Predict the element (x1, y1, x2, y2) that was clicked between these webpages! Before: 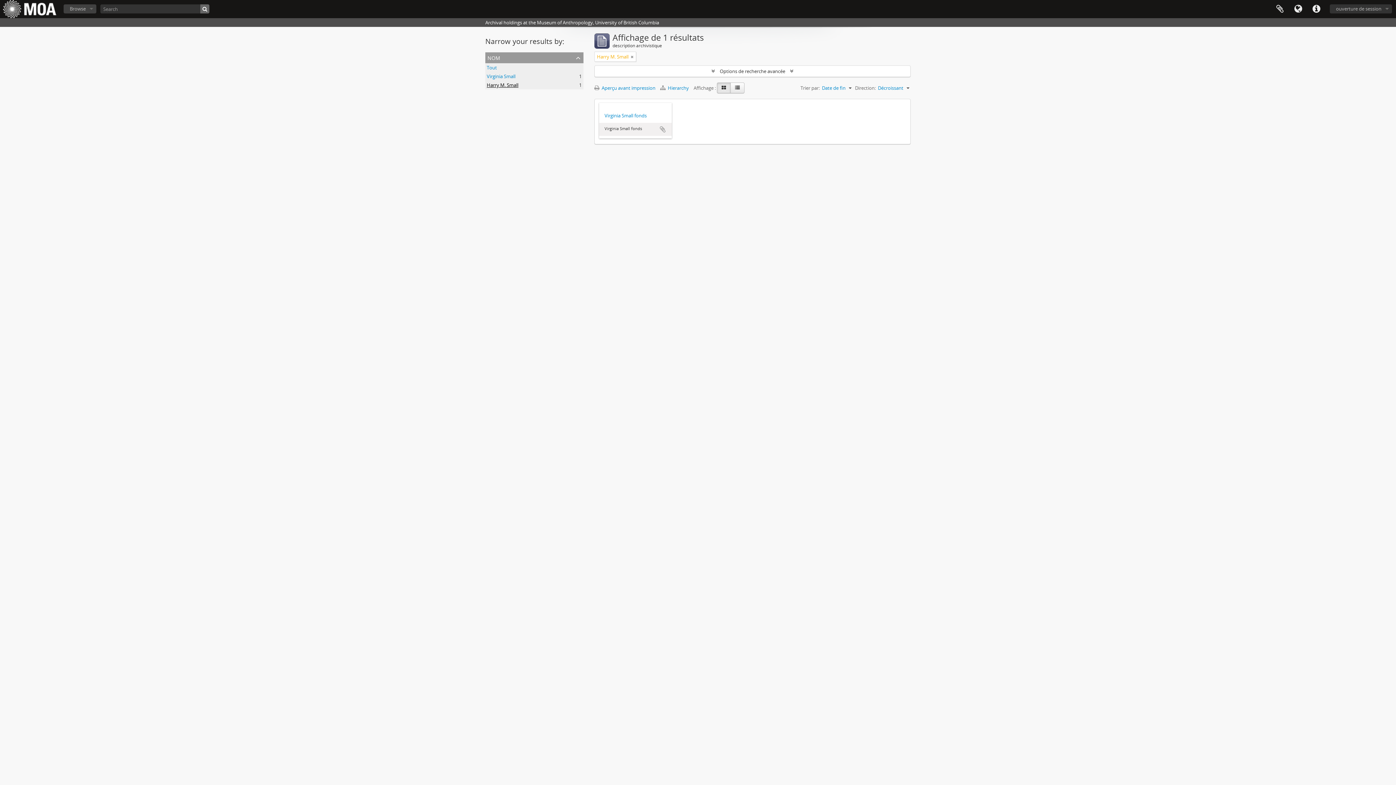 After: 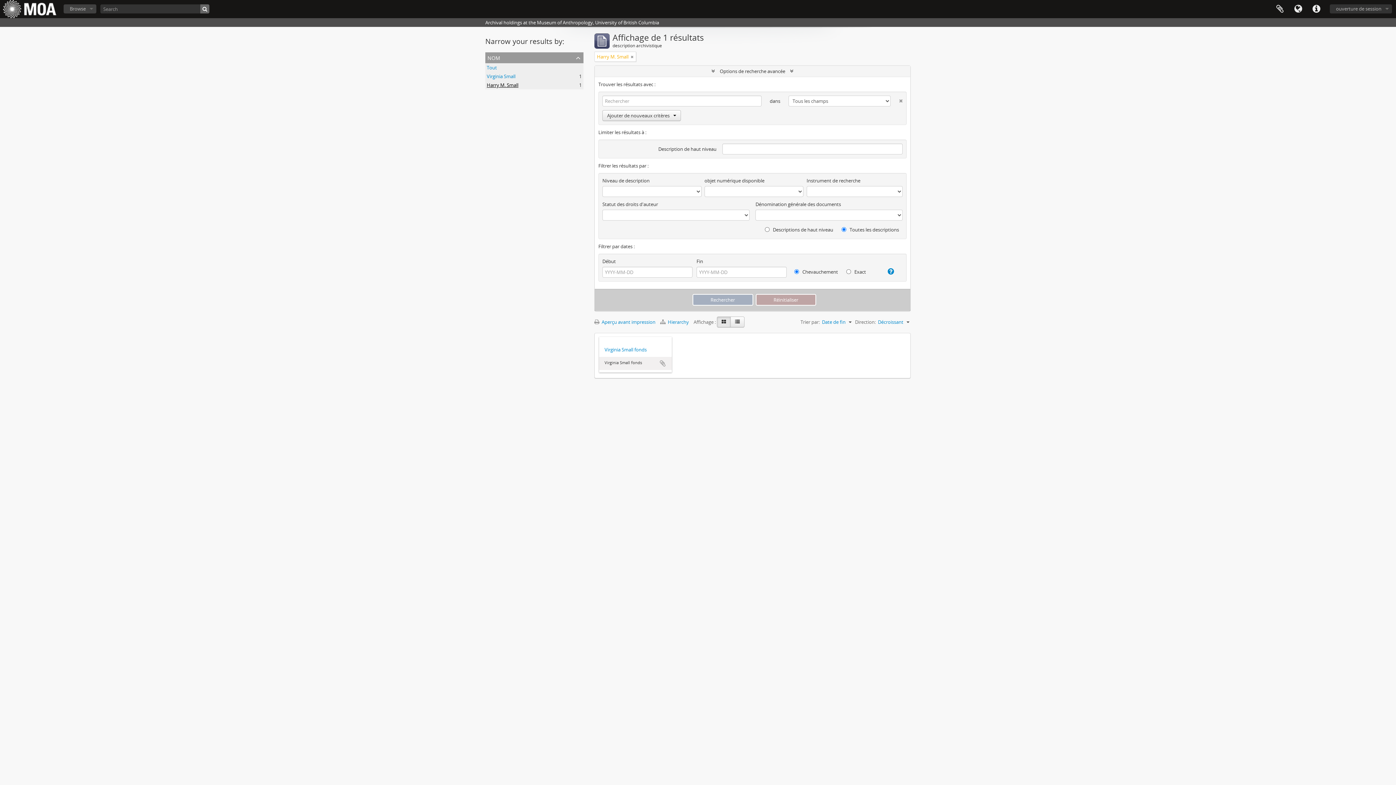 Action: label:  Options de recherche avancée  bbox: (594, 65, 910, 76)